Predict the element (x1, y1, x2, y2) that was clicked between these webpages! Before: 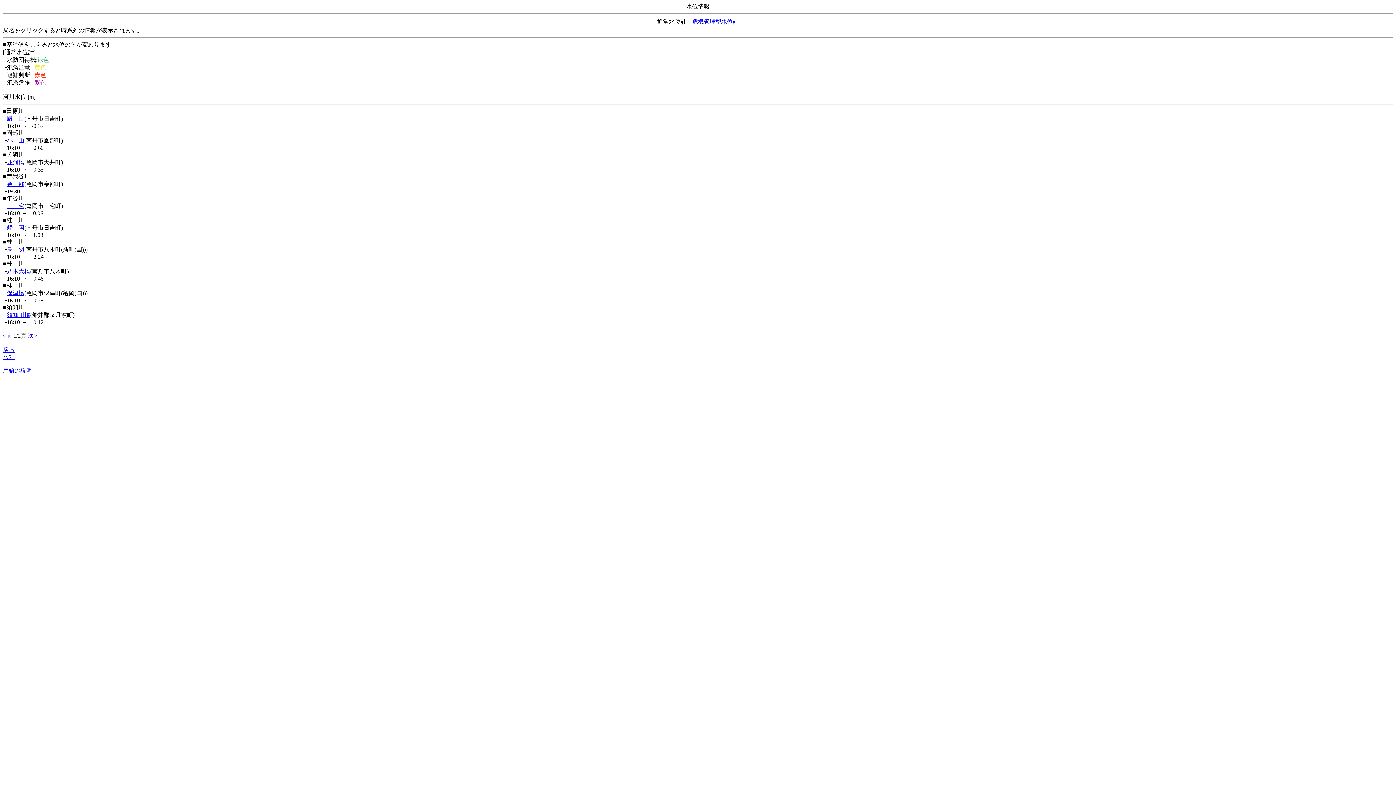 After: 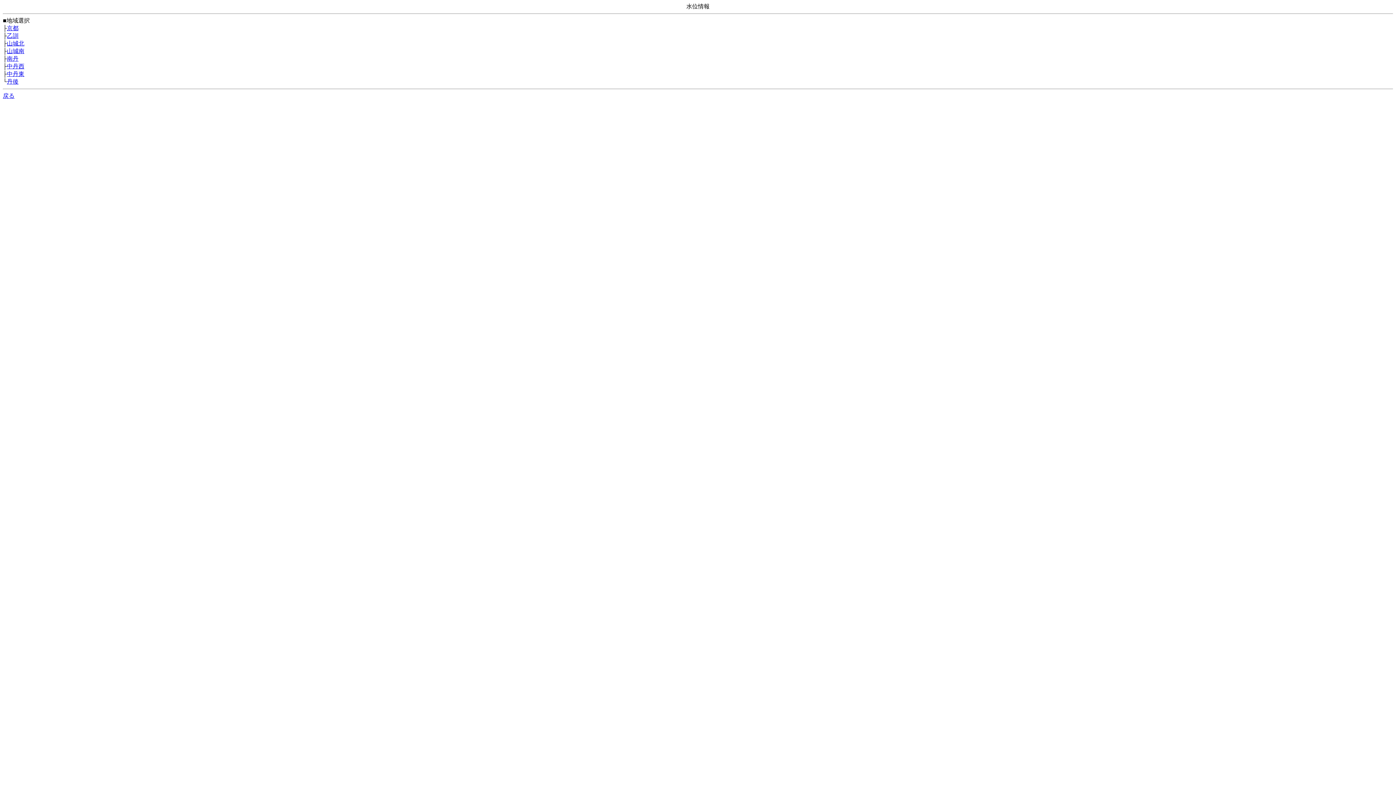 Action: bbox: (2, 346, 14, 353) label: 戻る